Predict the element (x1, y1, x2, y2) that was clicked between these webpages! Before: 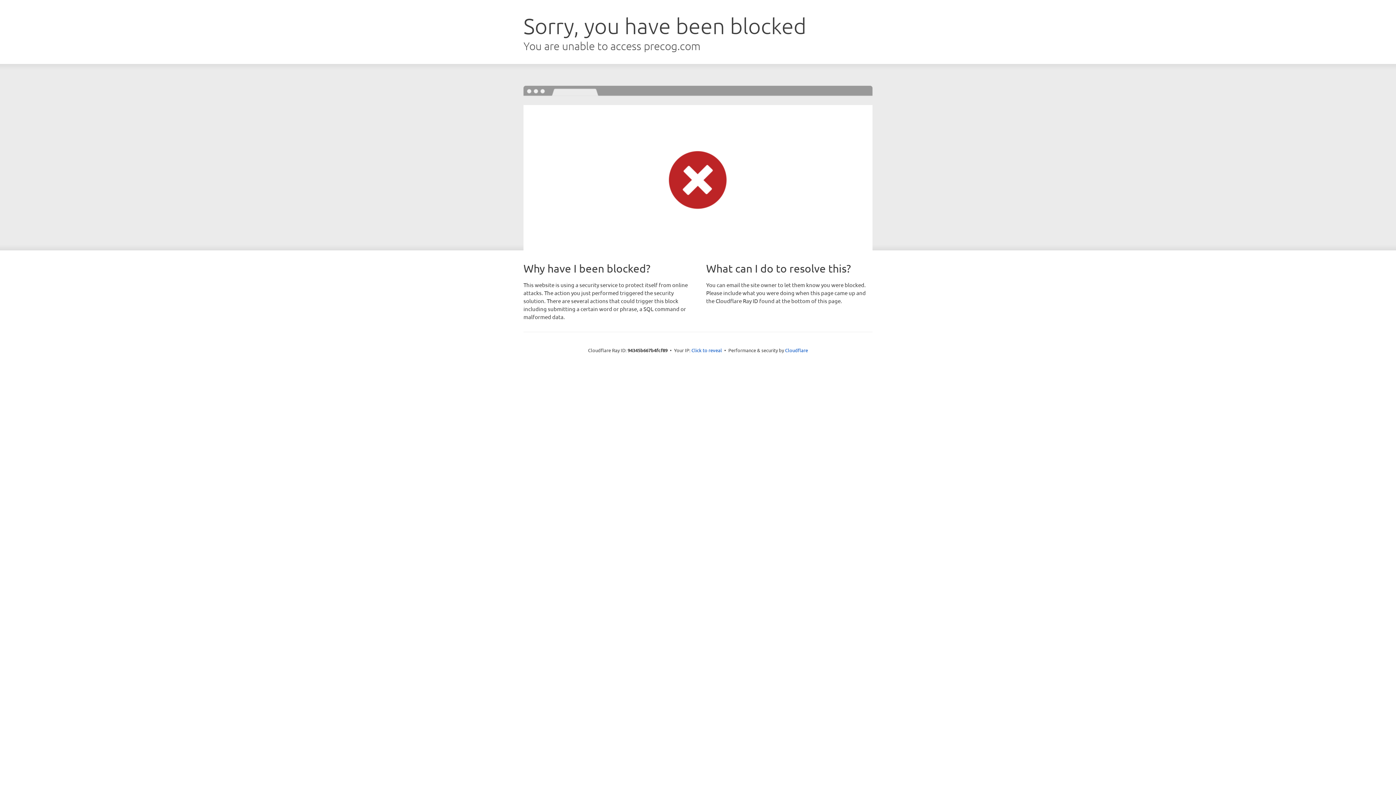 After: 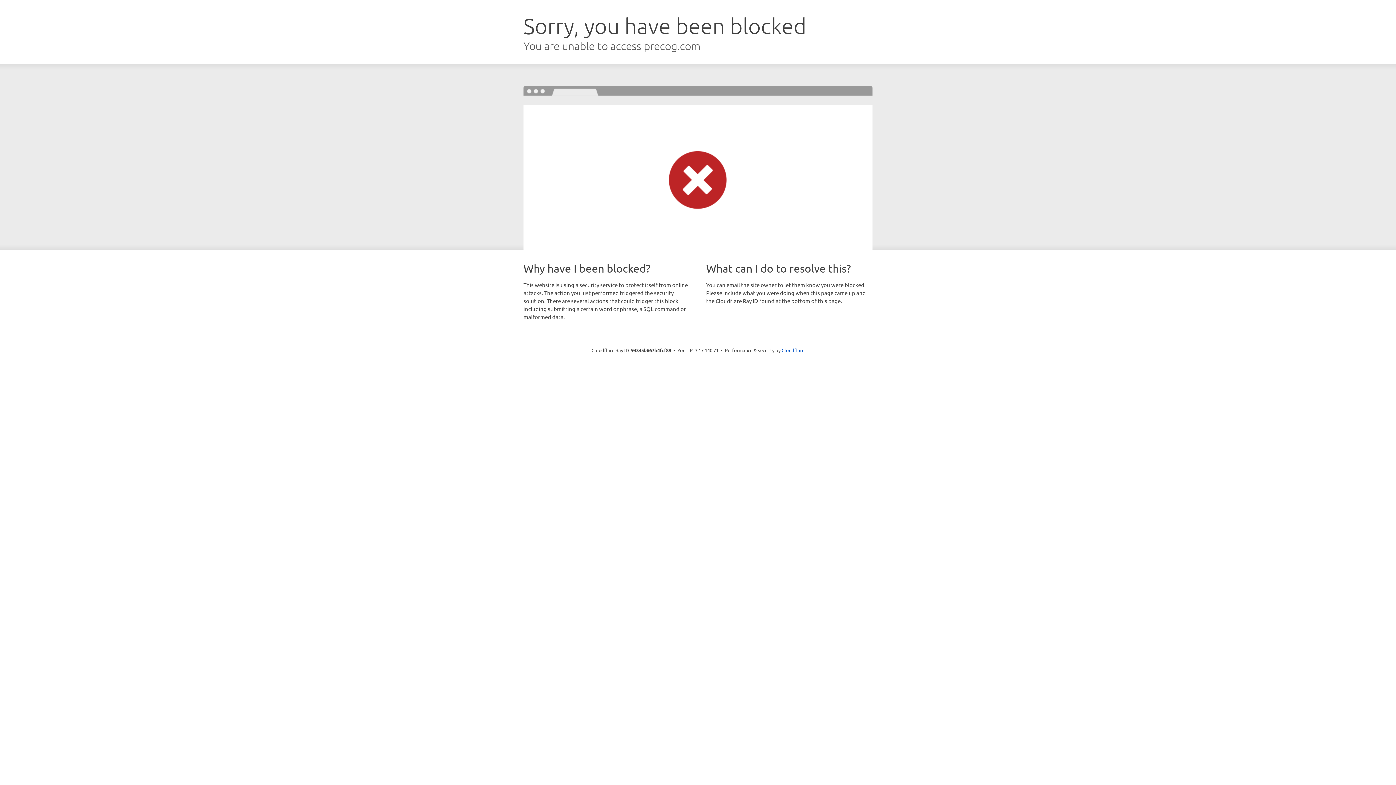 Action: bbox: (691, 346, 722, 353) label: Click to reveal